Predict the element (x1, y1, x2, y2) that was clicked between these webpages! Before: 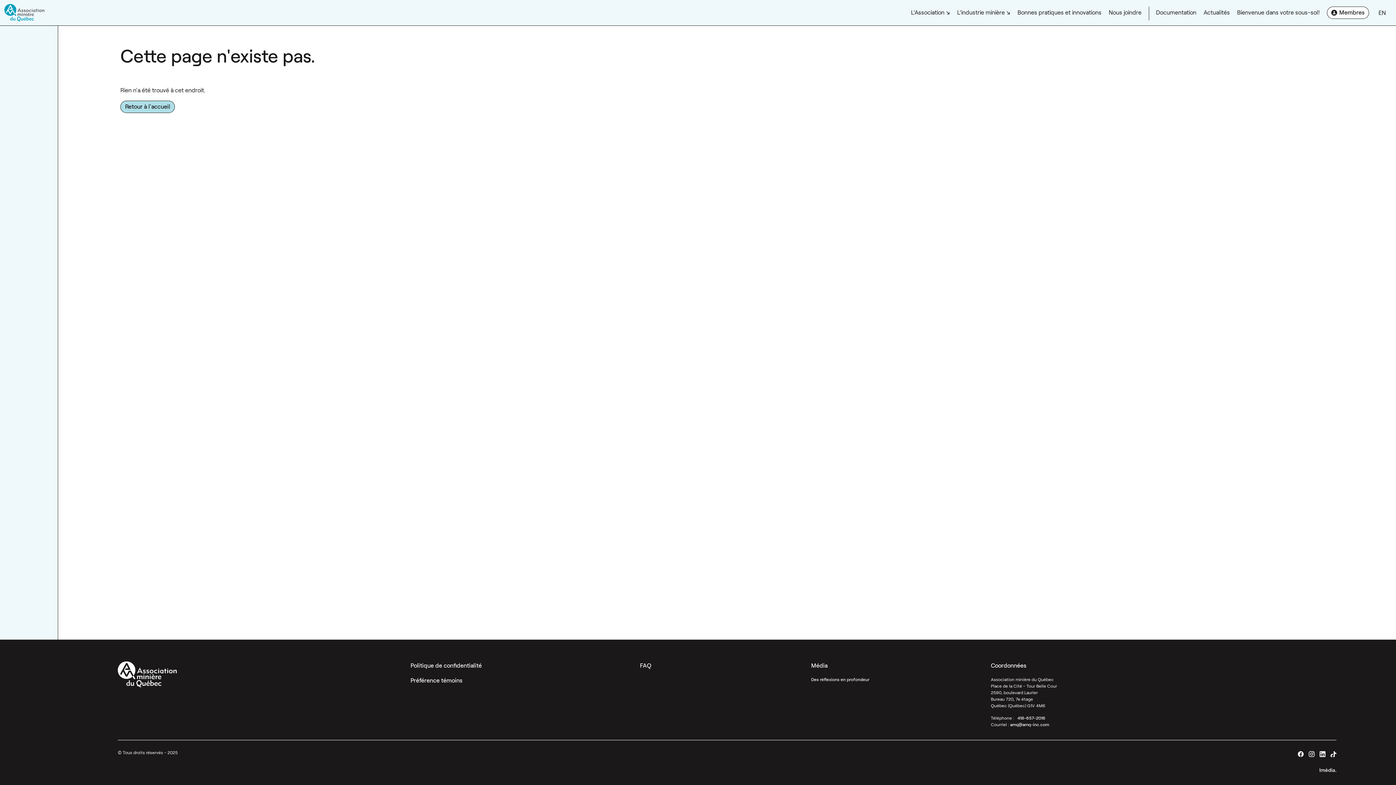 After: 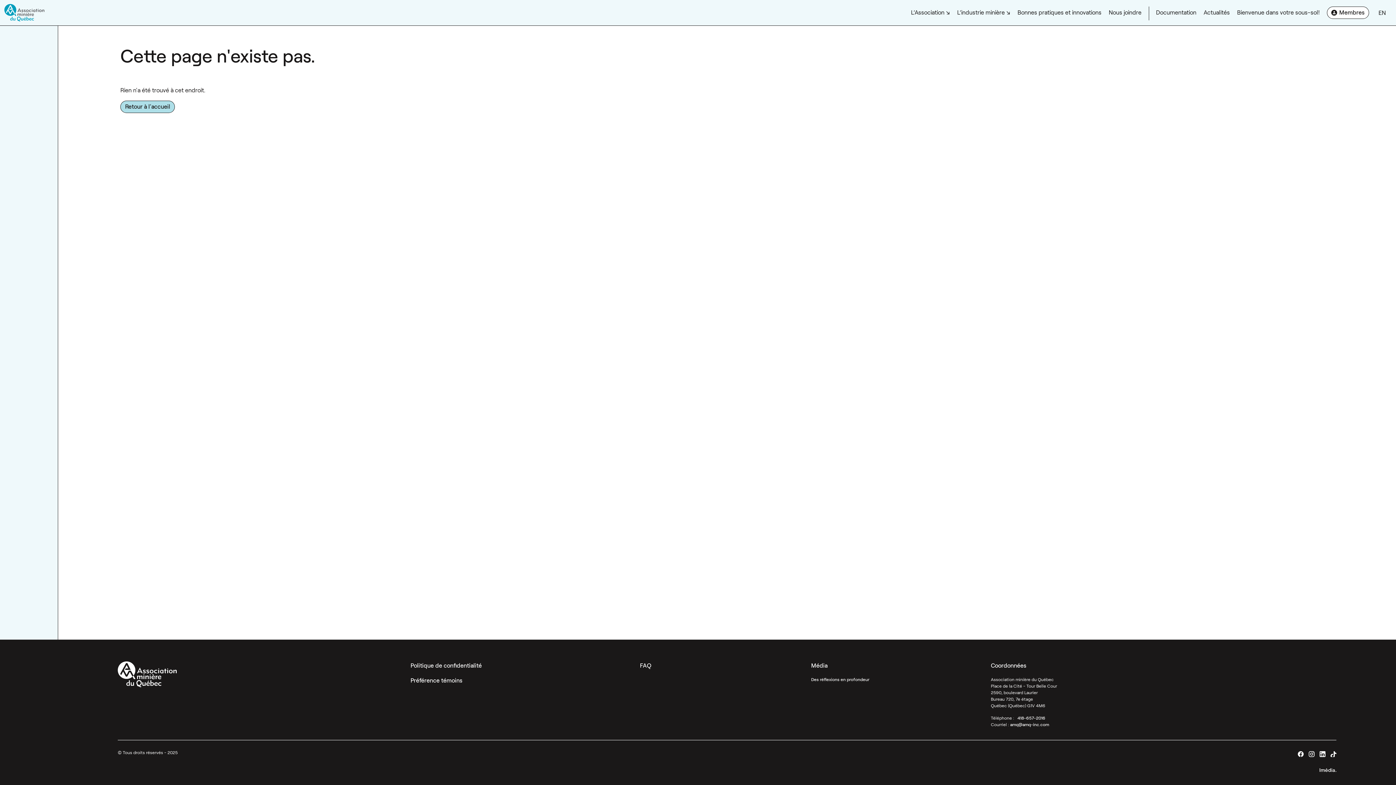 Action: label: Coordonnées bbox: (991, 661, 1057, 670)